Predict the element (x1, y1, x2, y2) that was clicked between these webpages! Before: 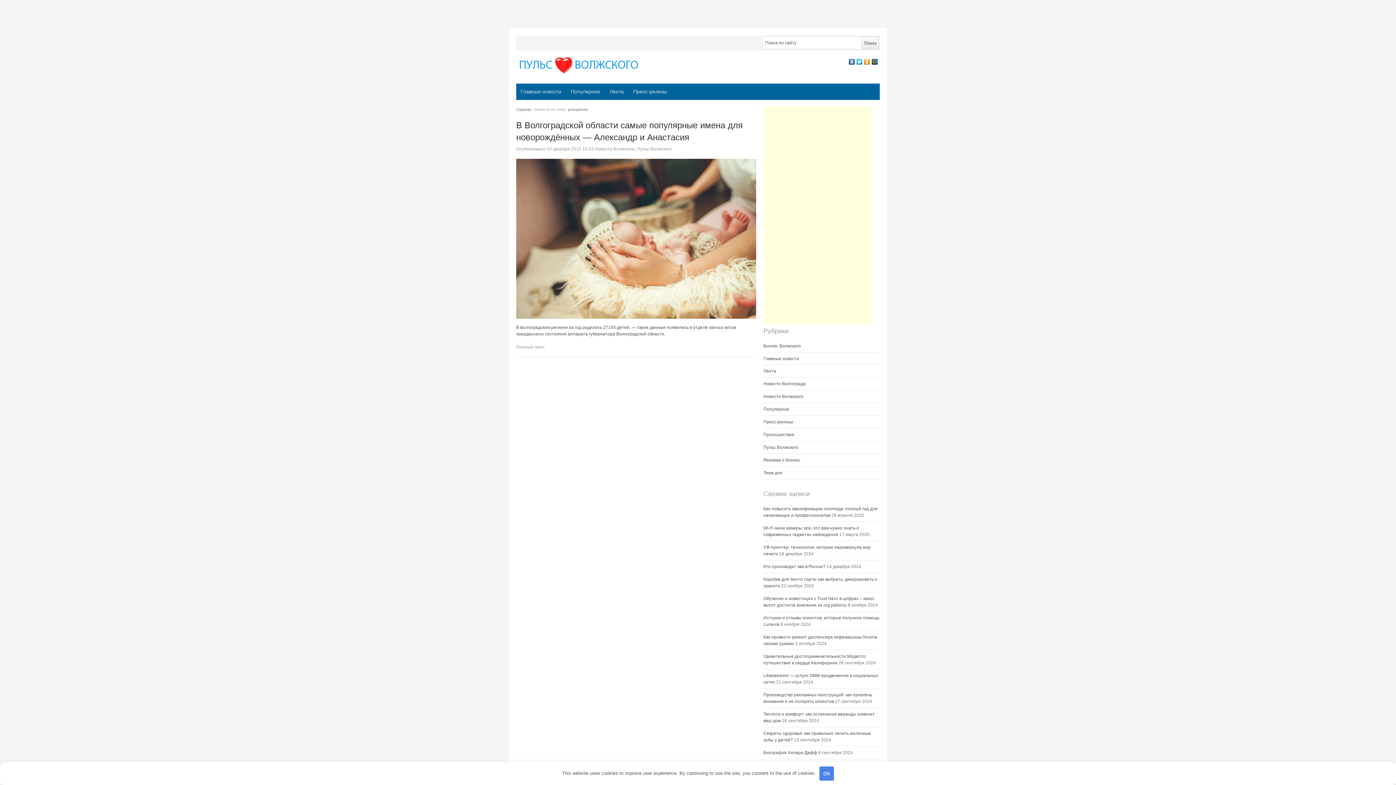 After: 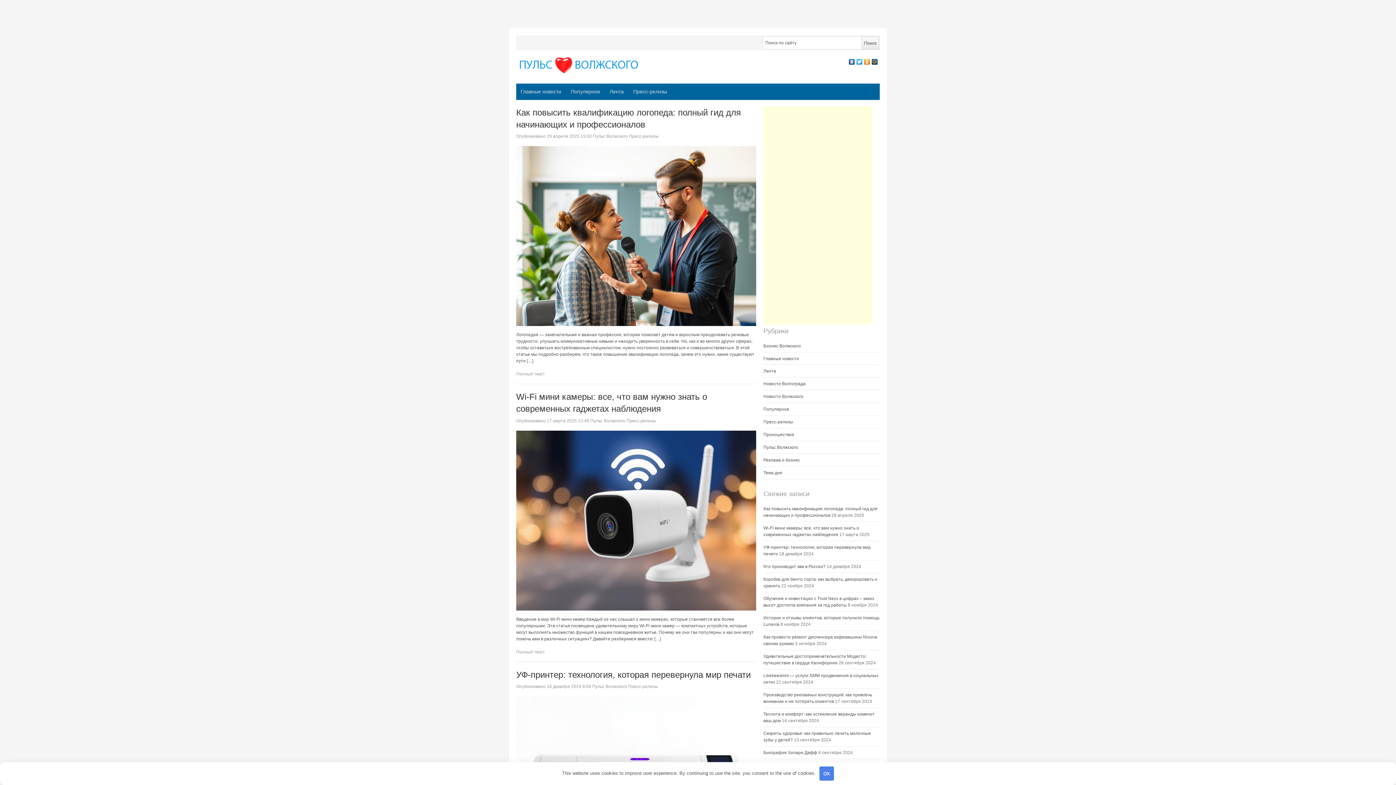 Action: label: Главная bbox: (516, 107, 531, 111)